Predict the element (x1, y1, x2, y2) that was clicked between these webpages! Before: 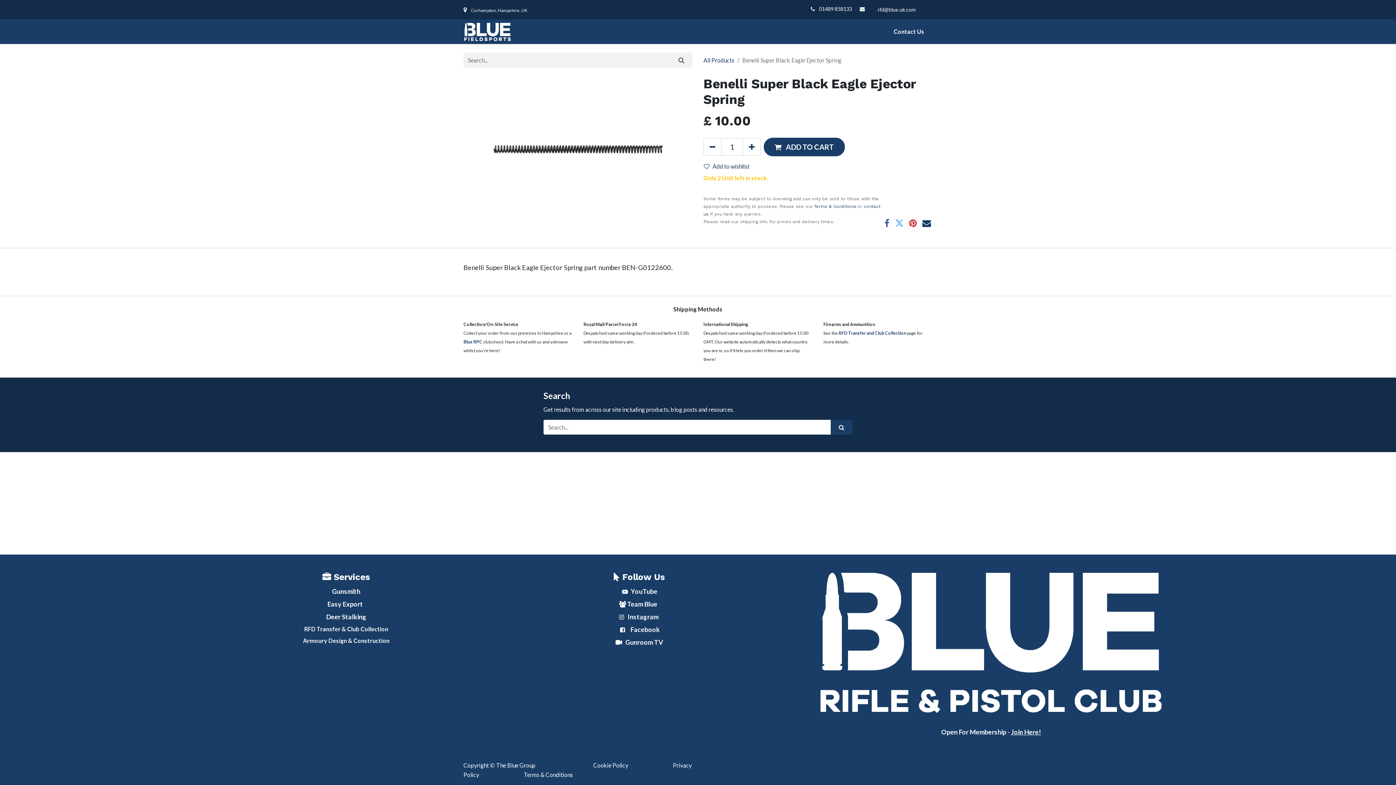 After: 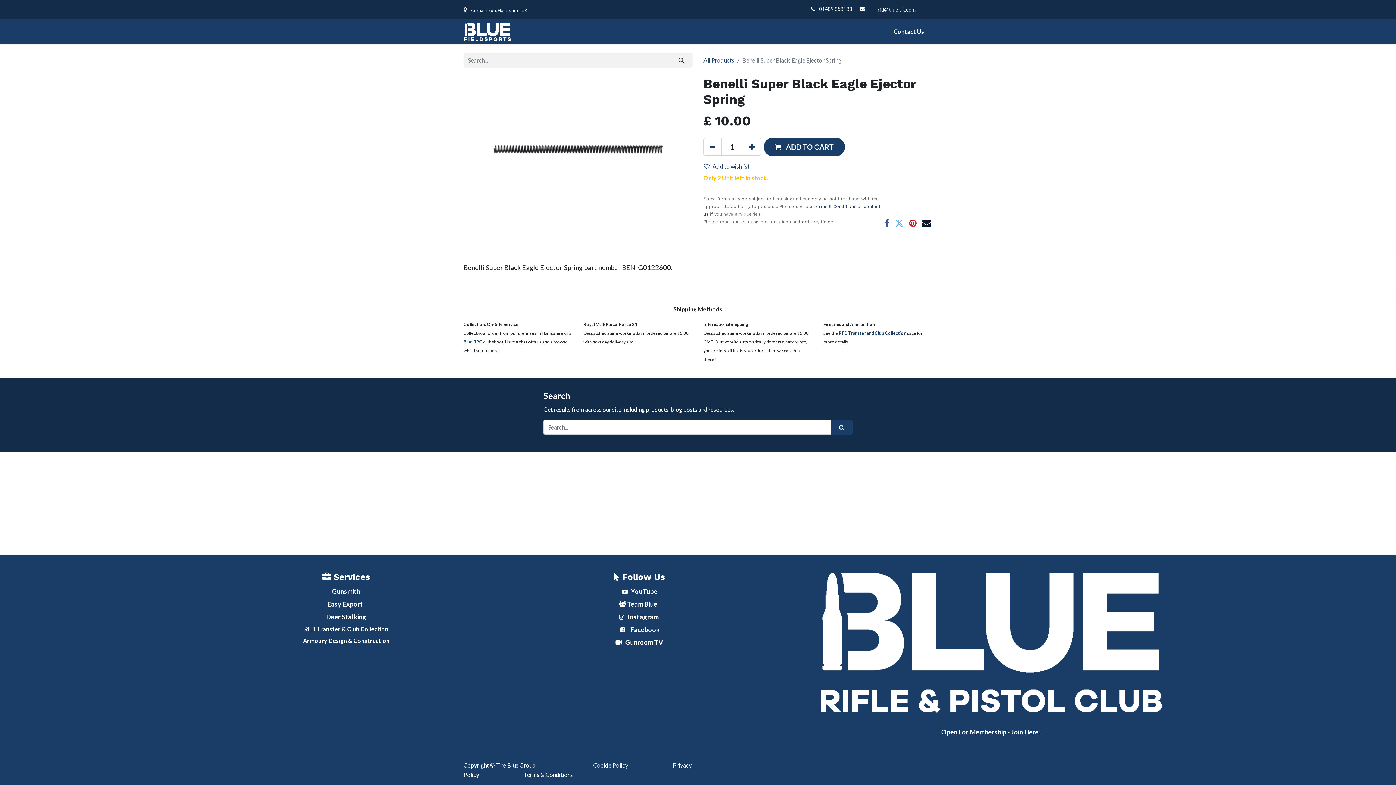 Action: bbox: (922, 257, 931, 265)